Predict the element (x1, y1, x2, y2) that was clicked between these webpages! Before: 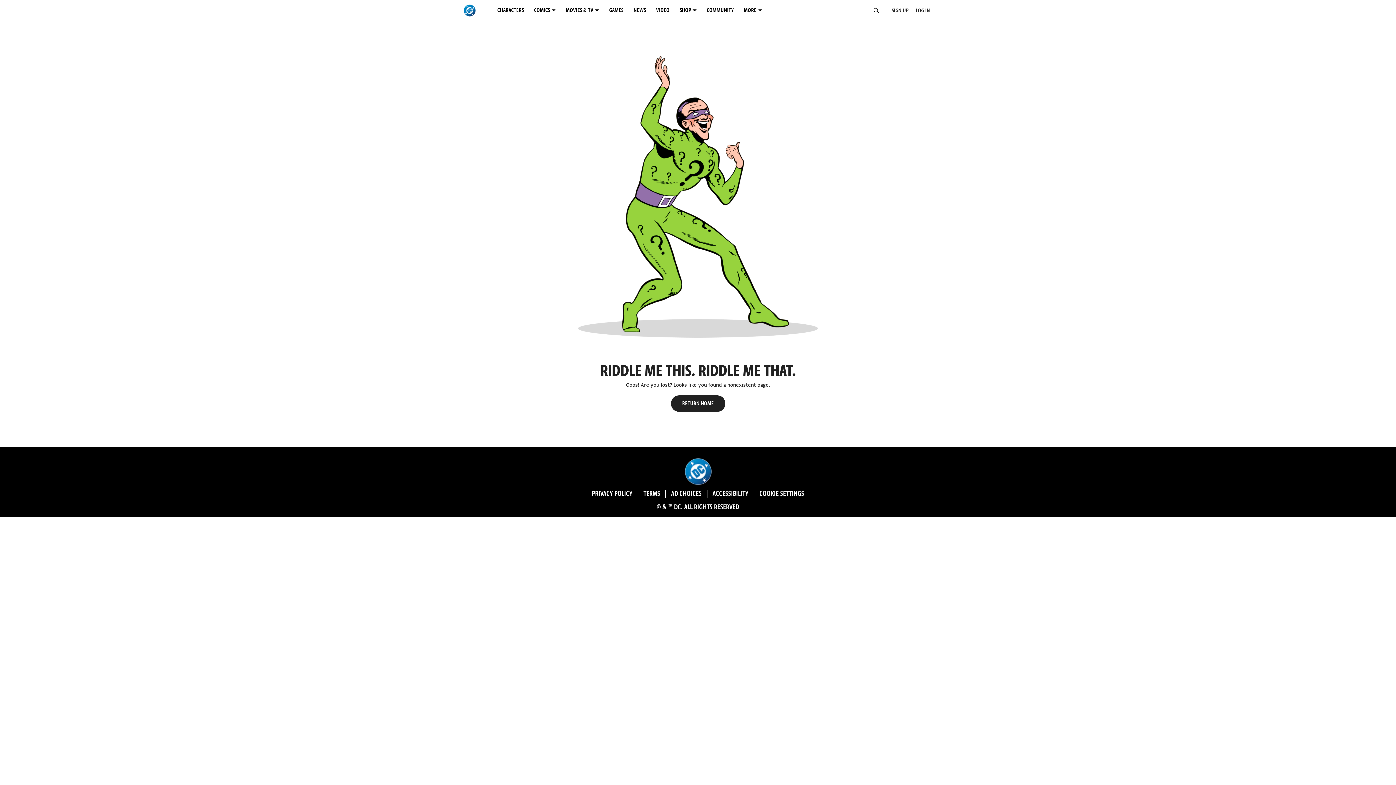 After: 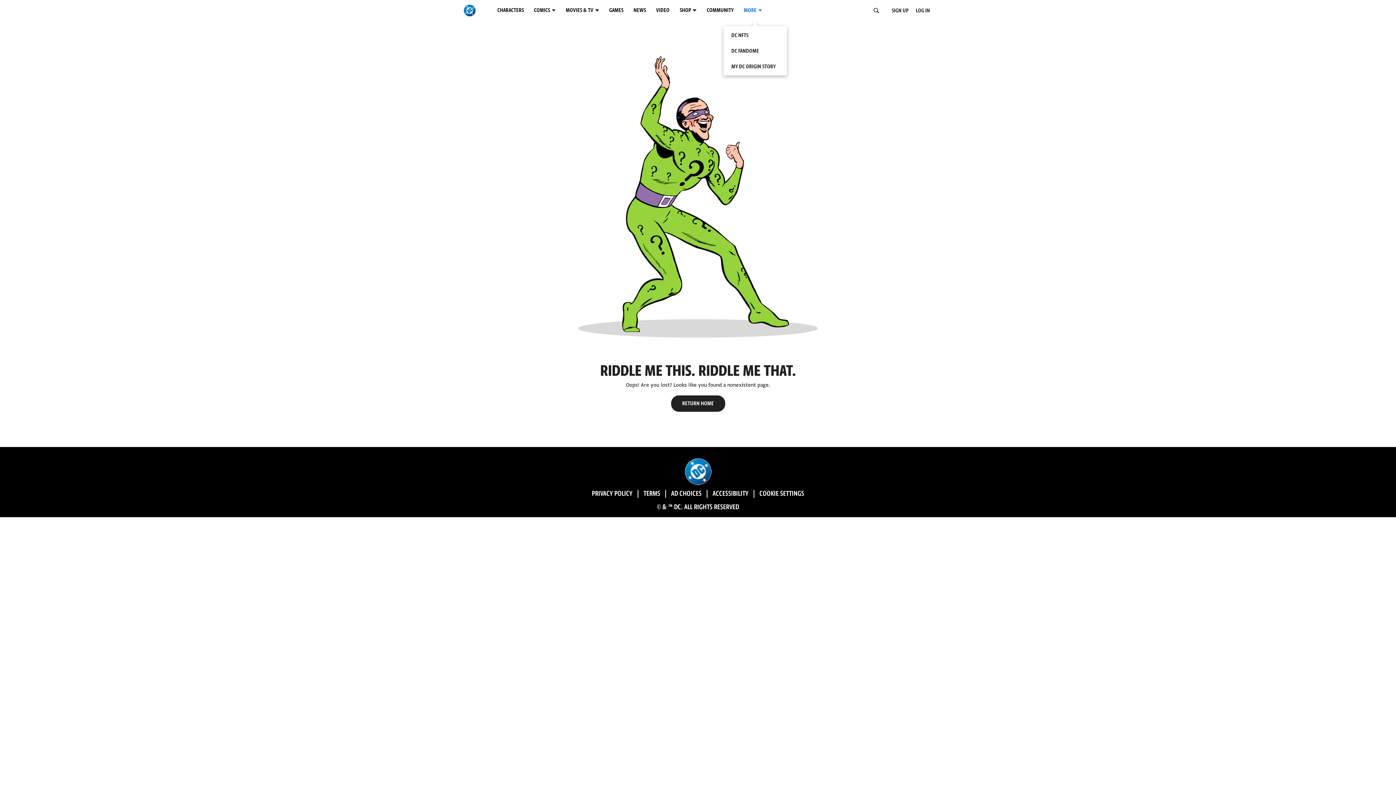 Action: label: MORE menu options bbox: (741, 2, 769, 18)